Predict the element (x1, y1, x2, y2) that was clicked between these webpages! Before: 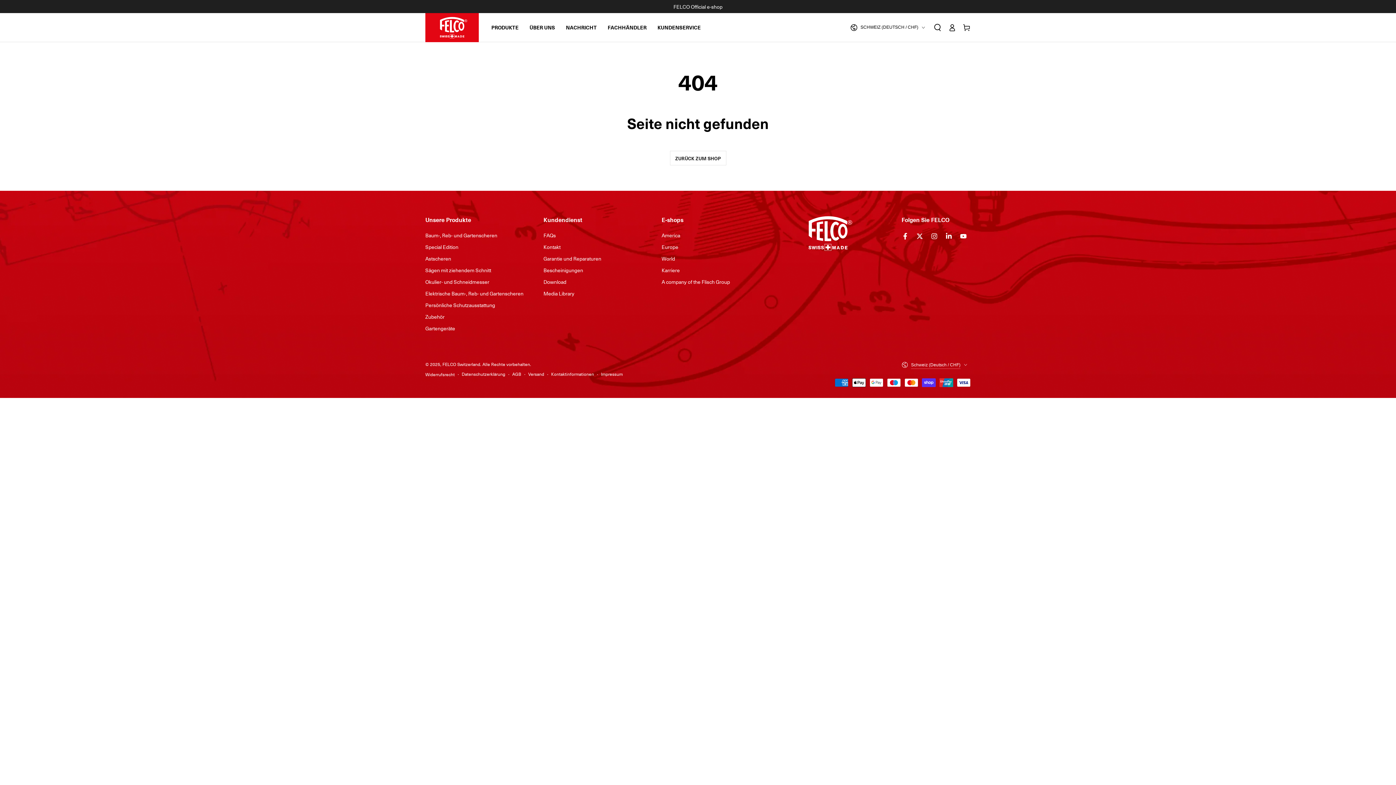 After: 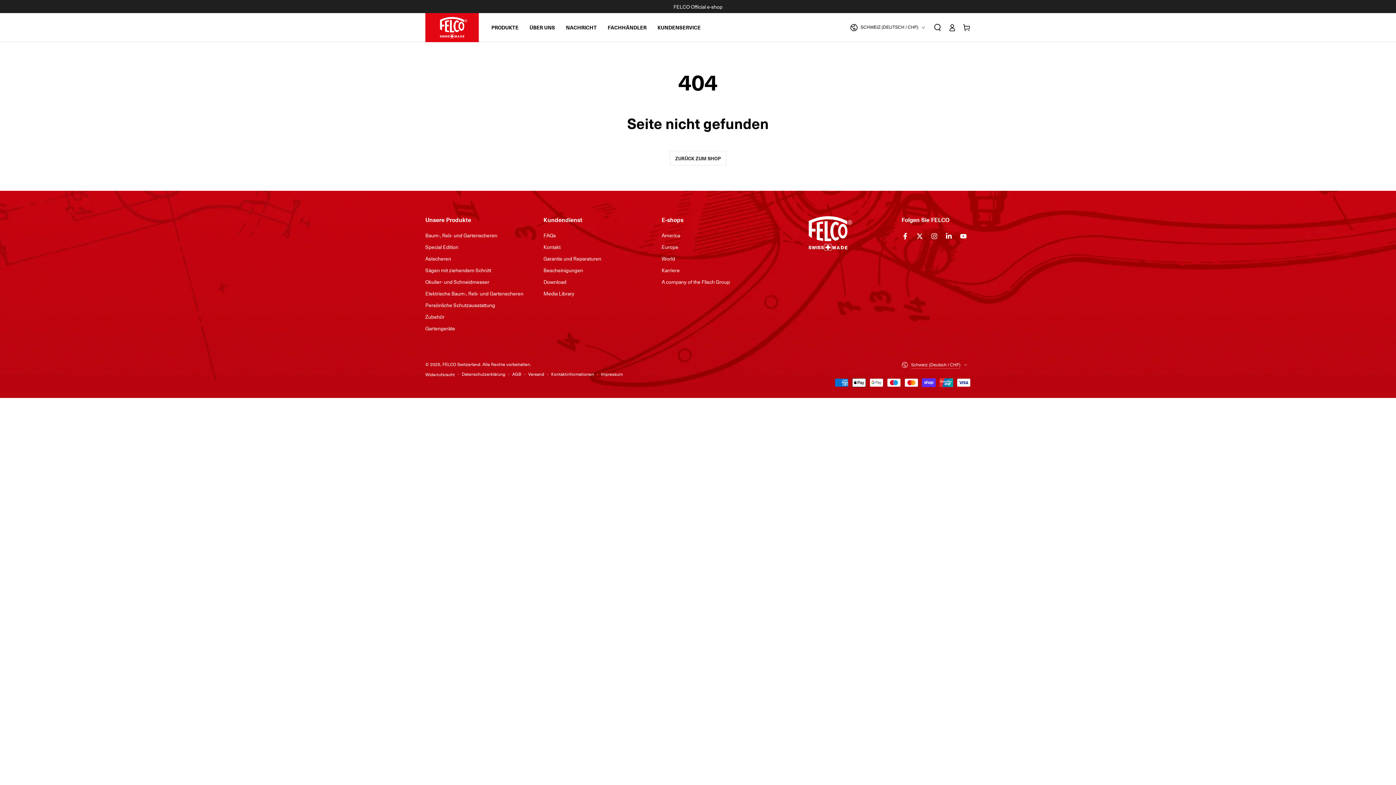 Action: label: Shipping country bbox: (845, 19, 930, 35)